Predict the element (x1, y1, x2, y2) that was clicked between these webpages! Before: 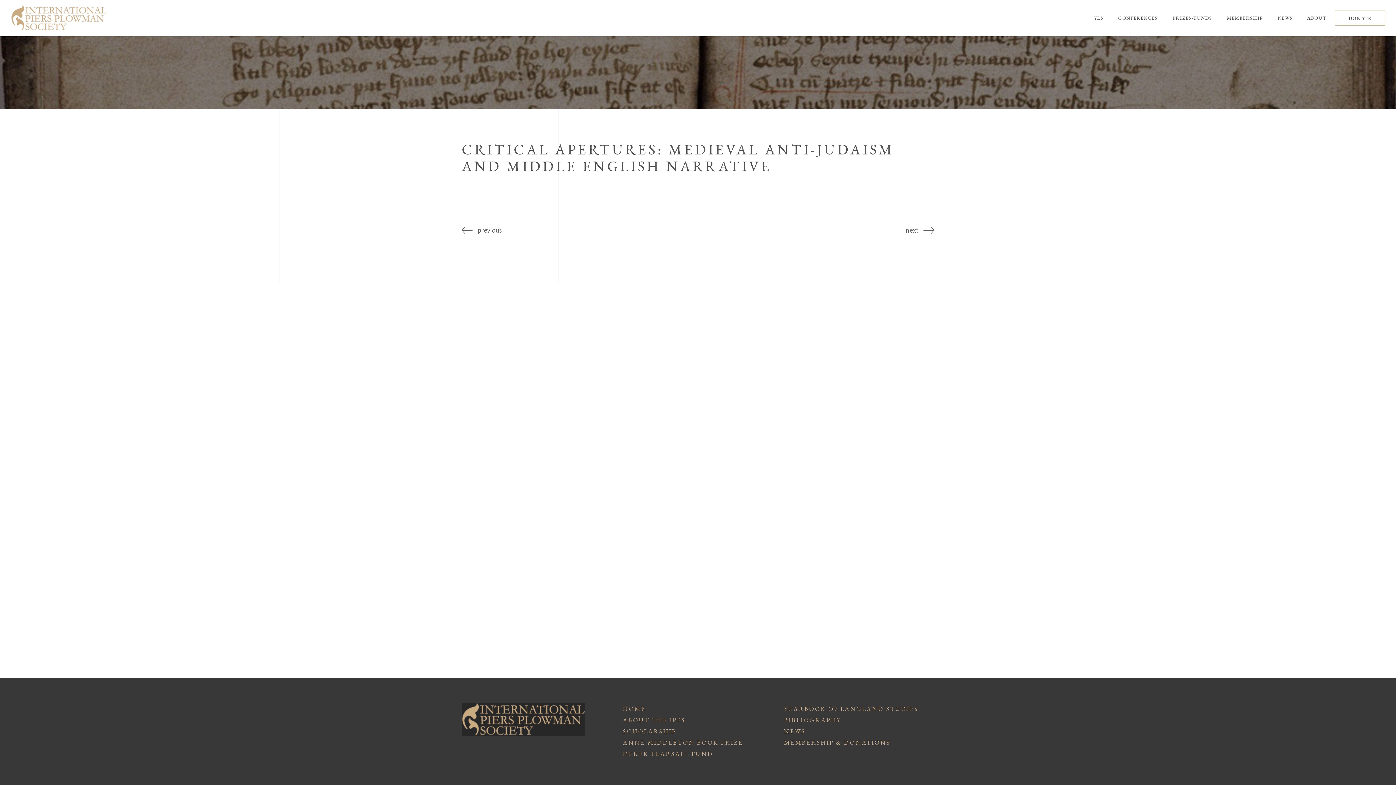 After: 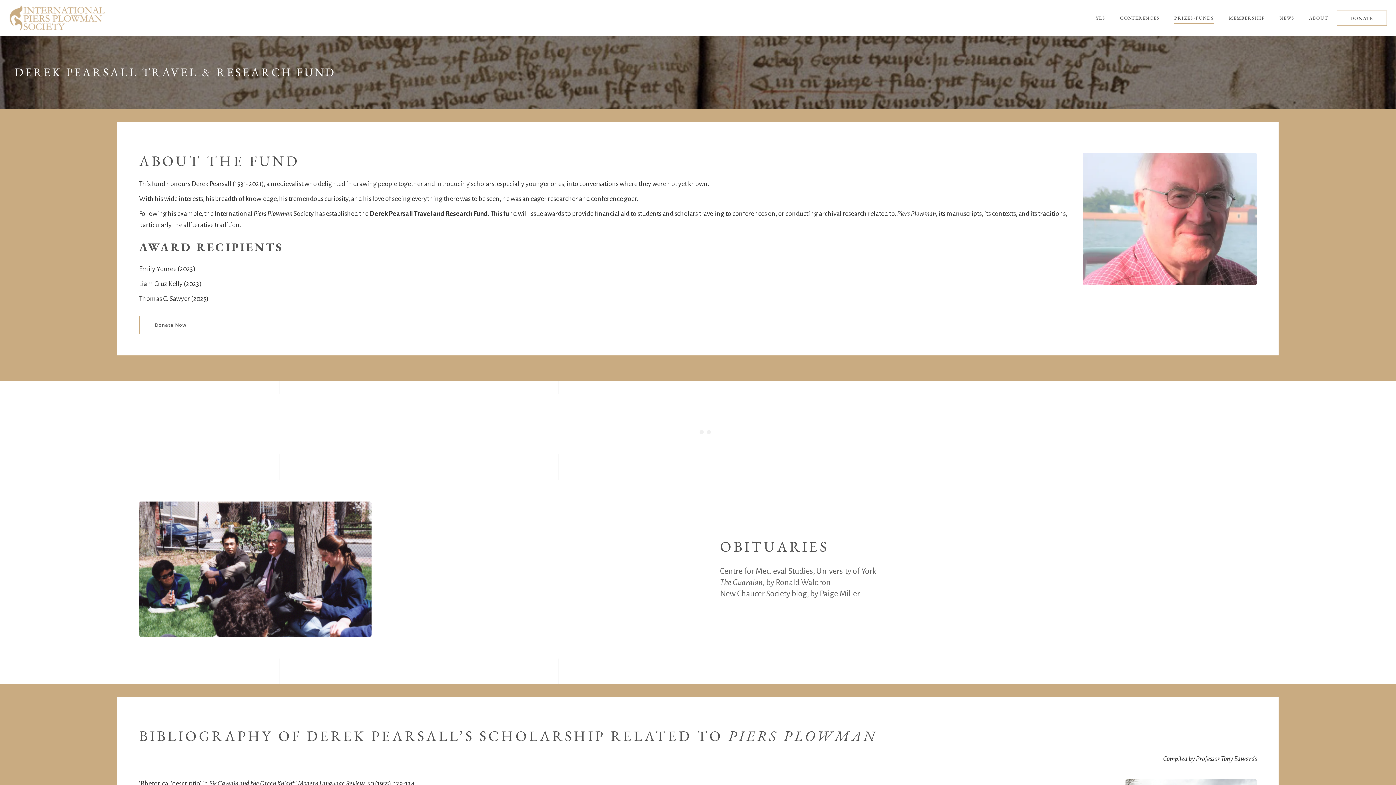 Action: label: PRIZES/FUNDS bbox: (1165, 12, 1219, 23)